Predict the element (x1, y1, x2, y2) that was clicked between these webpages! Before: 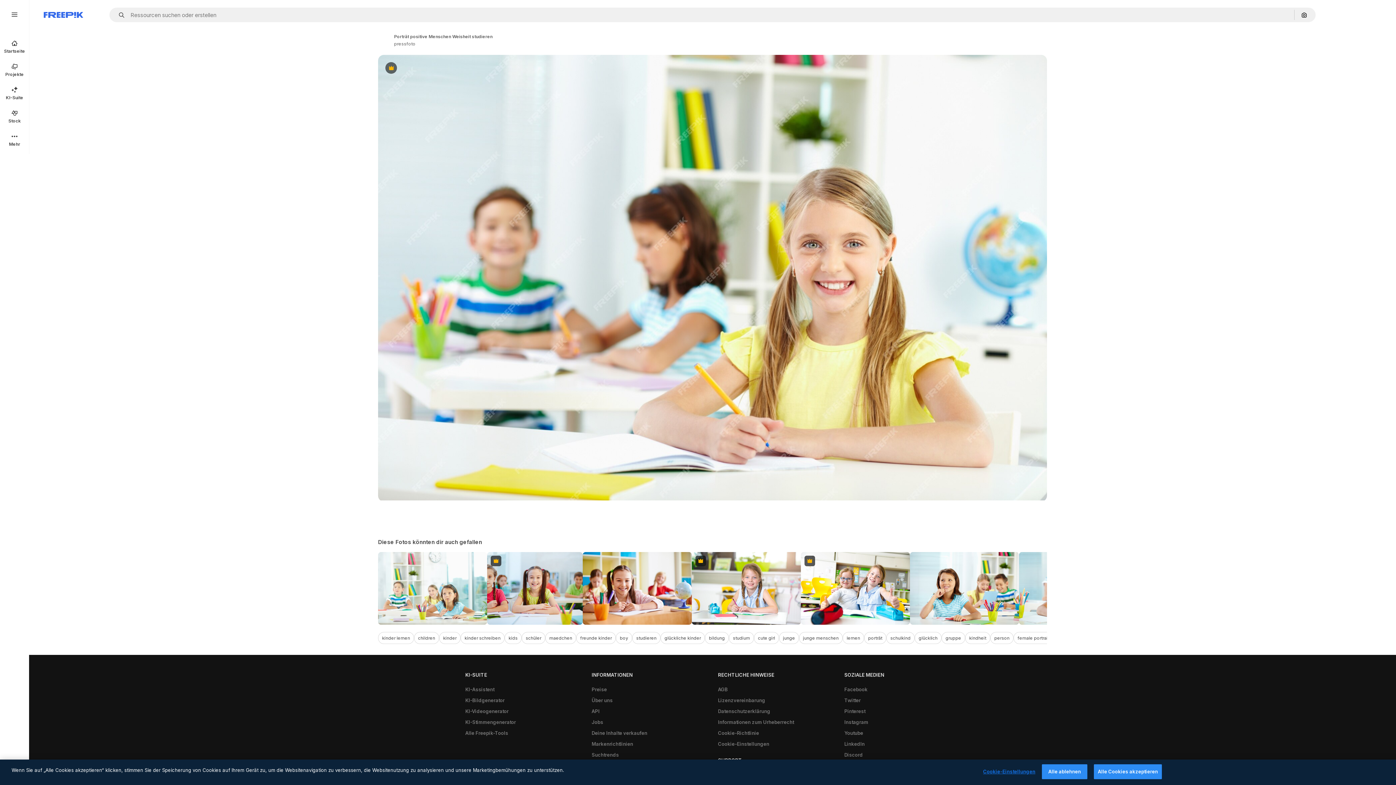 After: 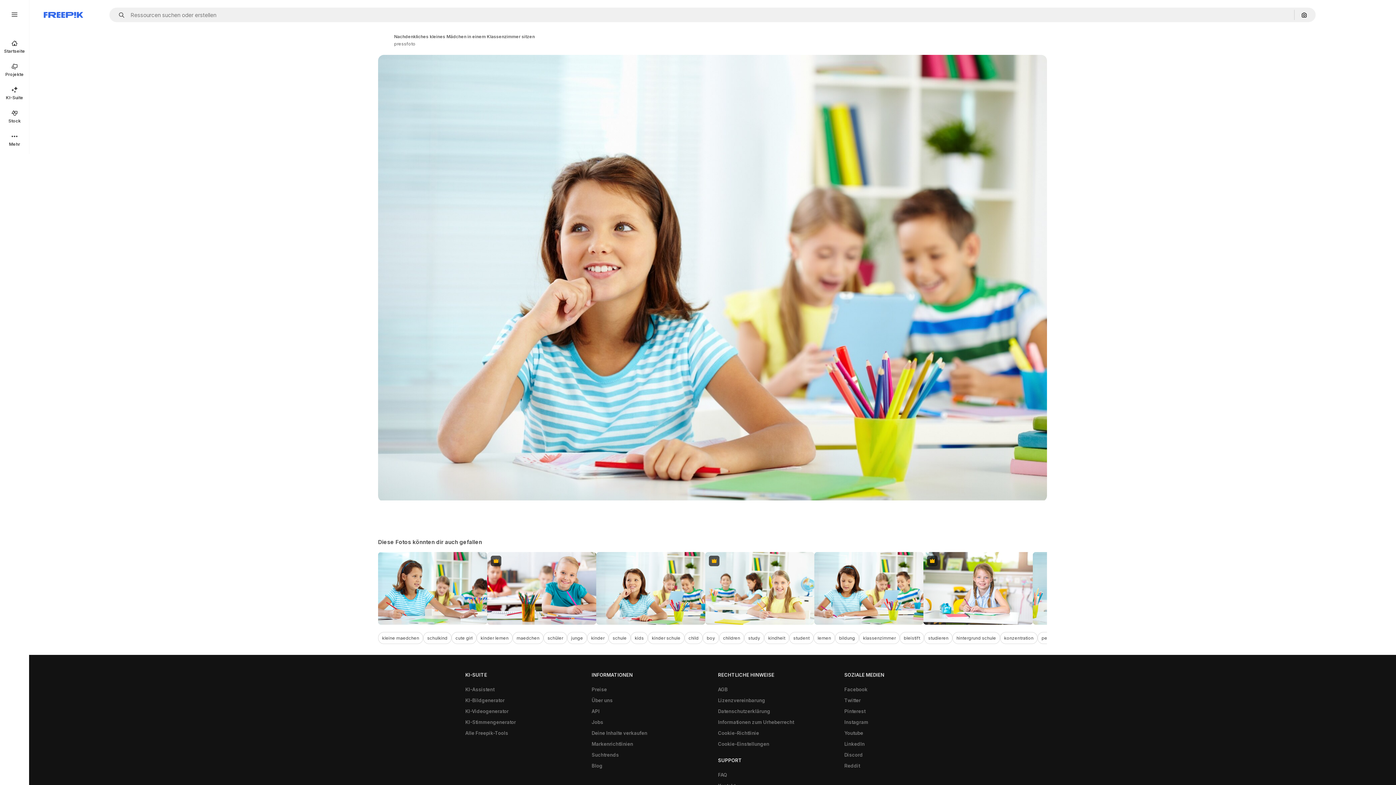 Action: bbox: (910, 552, 1019, 625)